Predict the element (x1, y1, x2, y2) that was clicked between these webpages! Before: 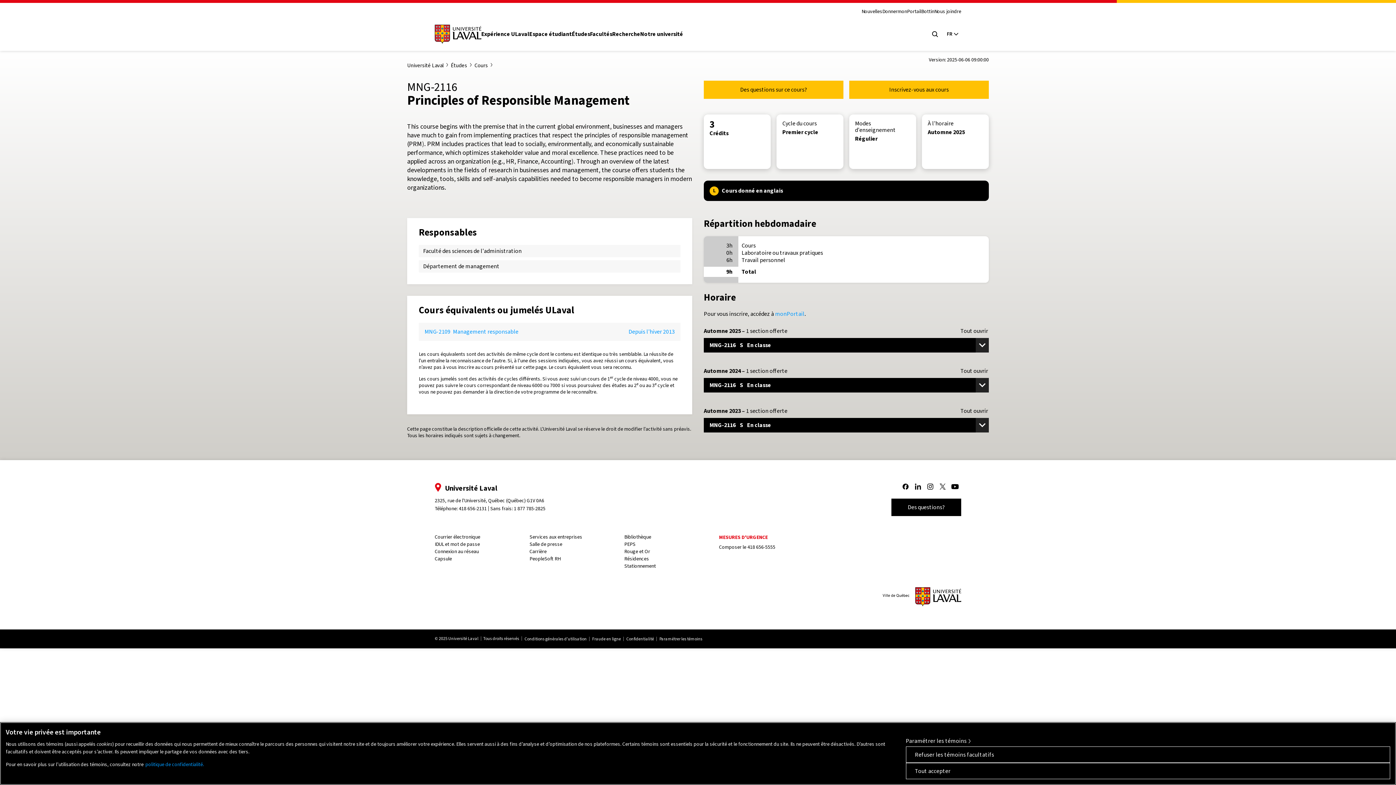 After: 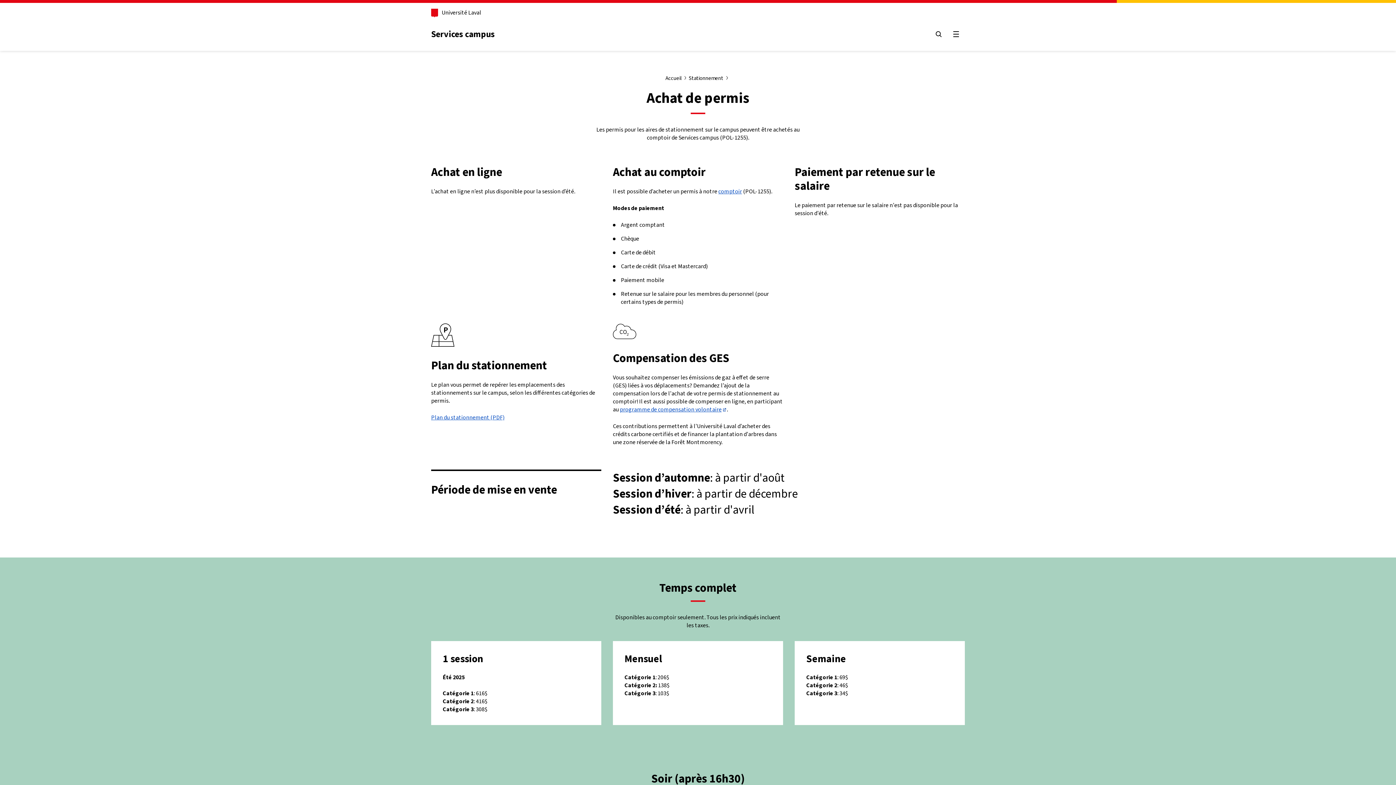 Action: label: Stationnement bbox: (623, 562, 656, 570)